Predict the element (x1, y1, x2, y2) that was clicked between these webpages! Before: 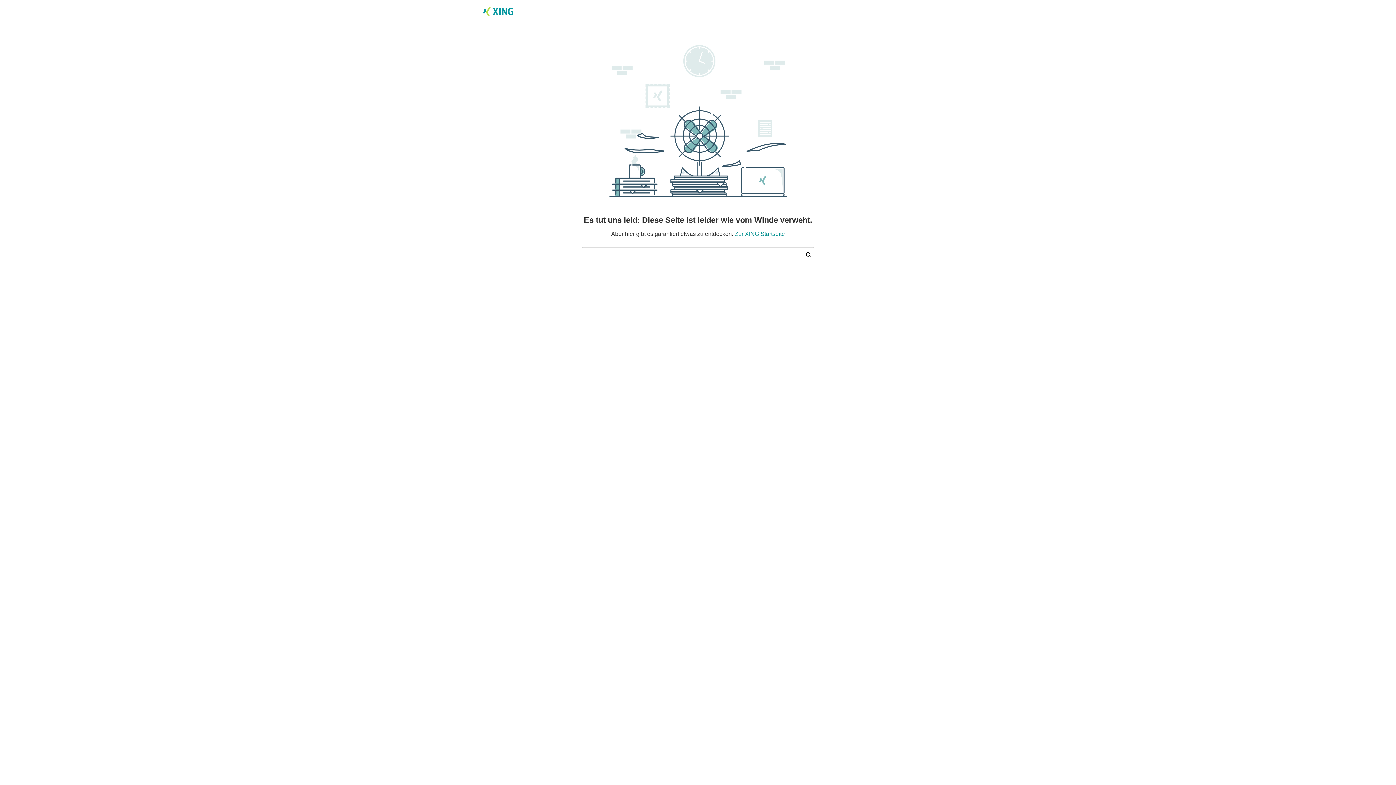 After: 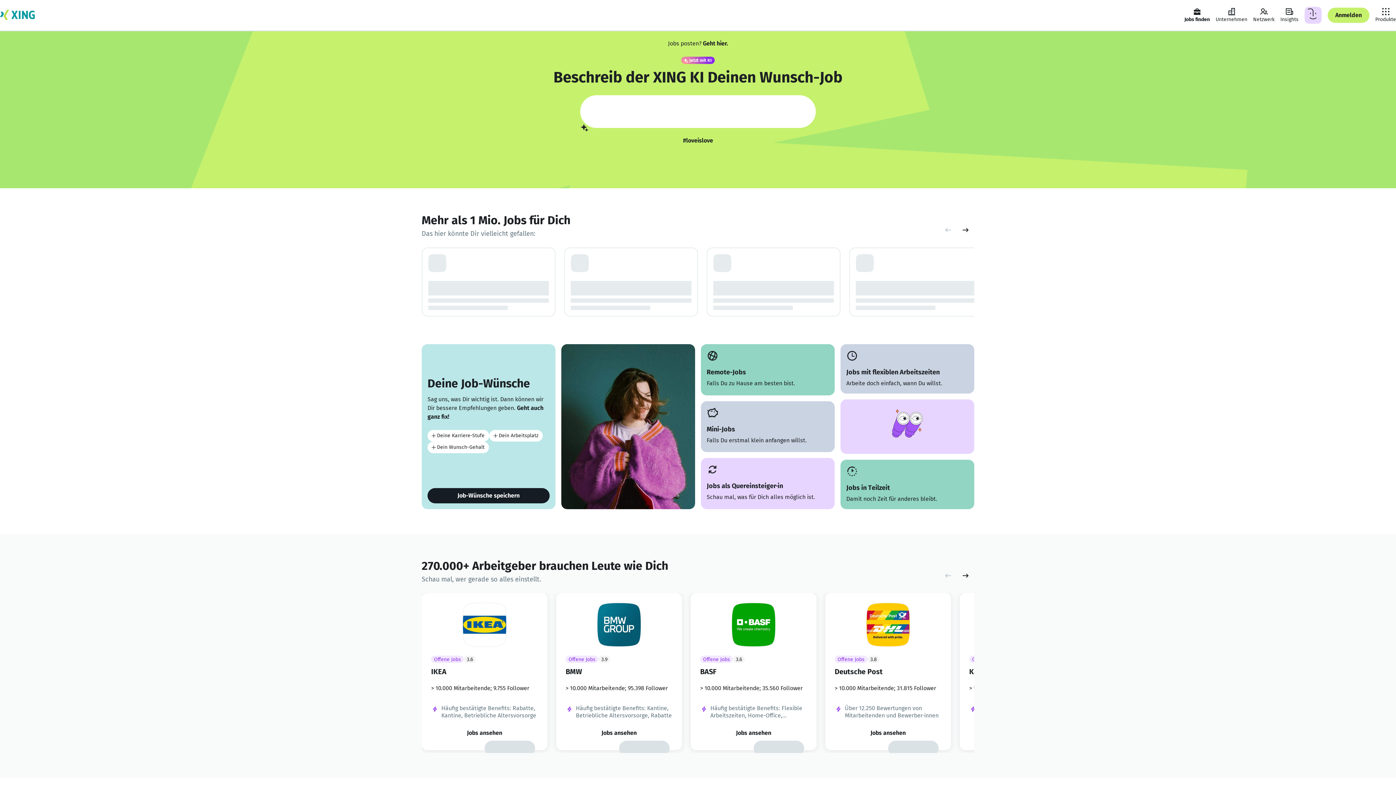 Action: bbox: (481, 4, 514, 20)